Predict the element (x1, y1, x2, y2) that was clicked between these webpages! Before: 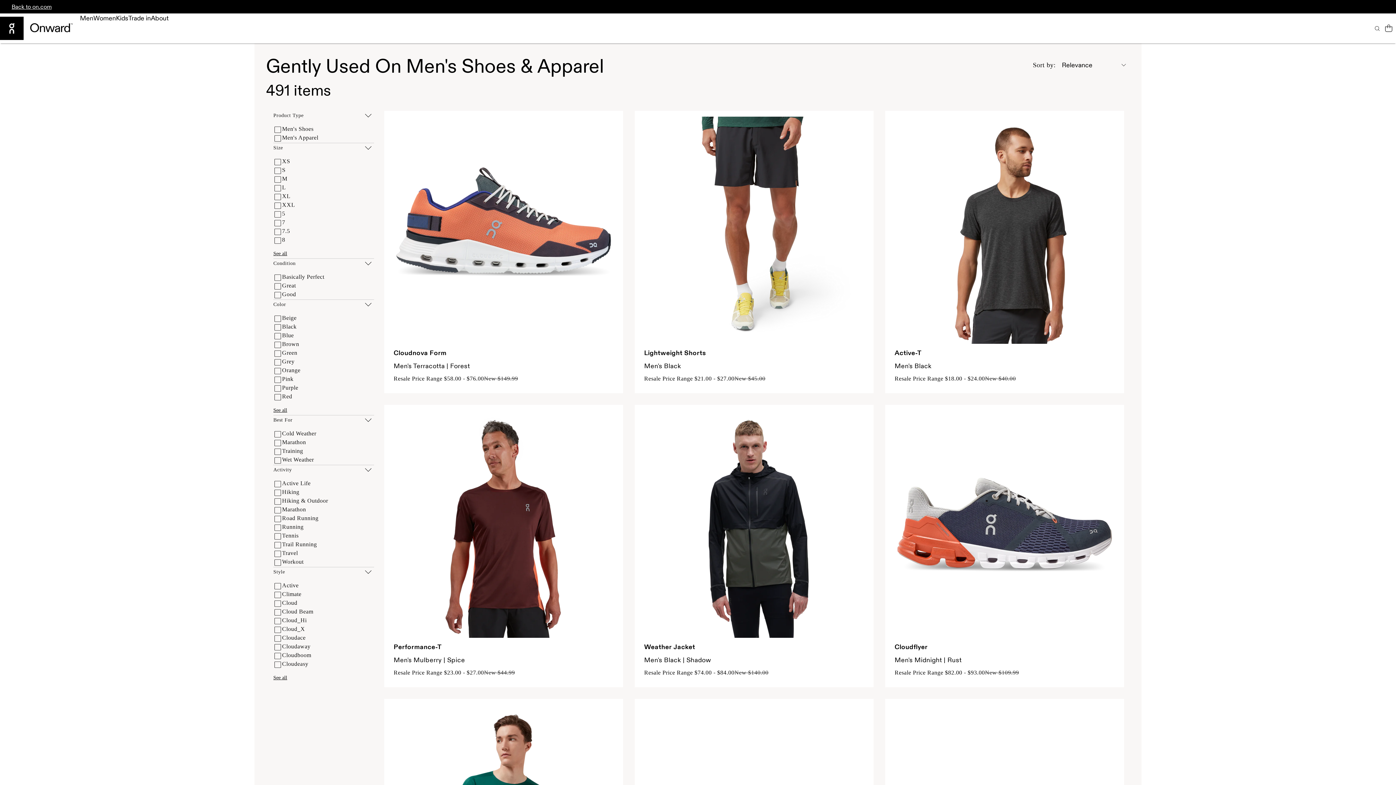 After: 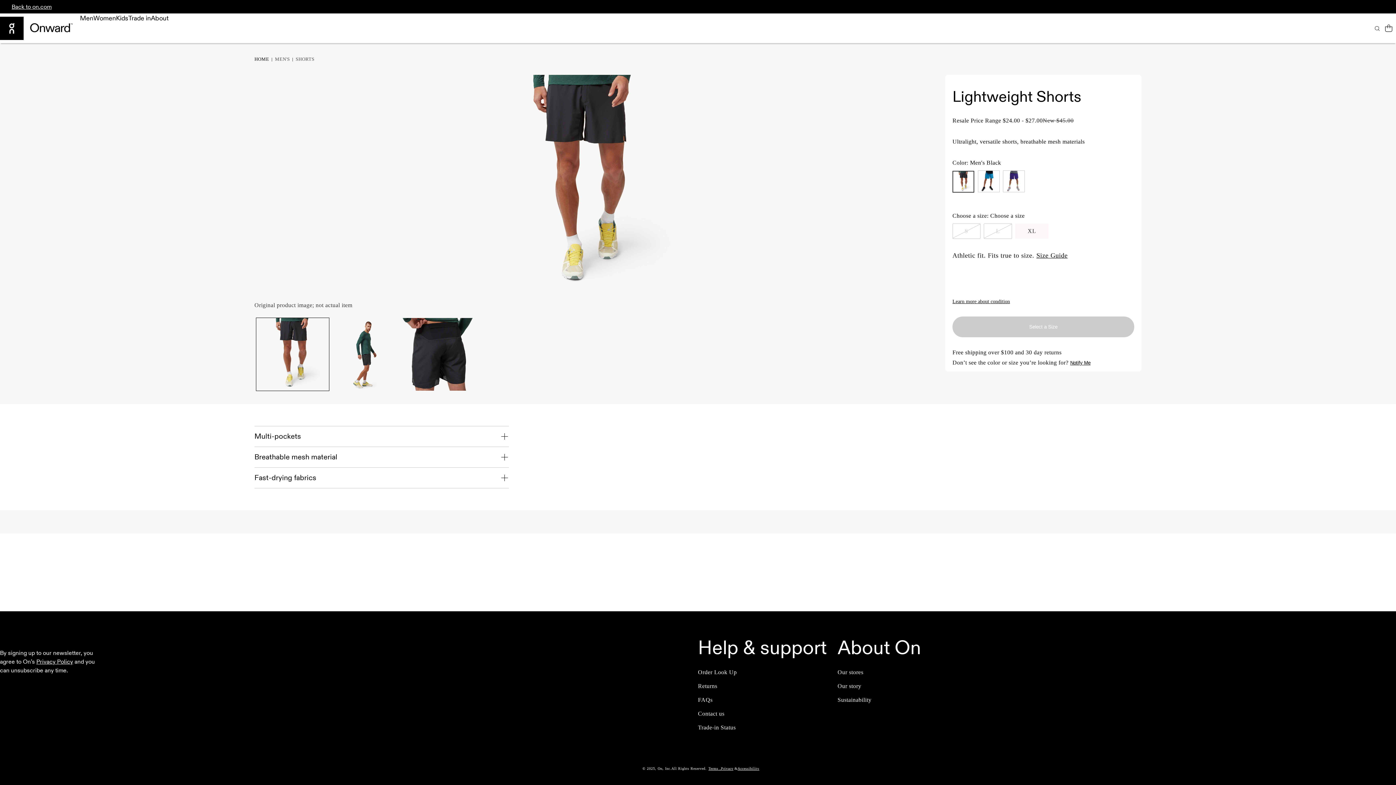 Action: bbox: (644, 347, 864, 359) label: Lightweight Shorts